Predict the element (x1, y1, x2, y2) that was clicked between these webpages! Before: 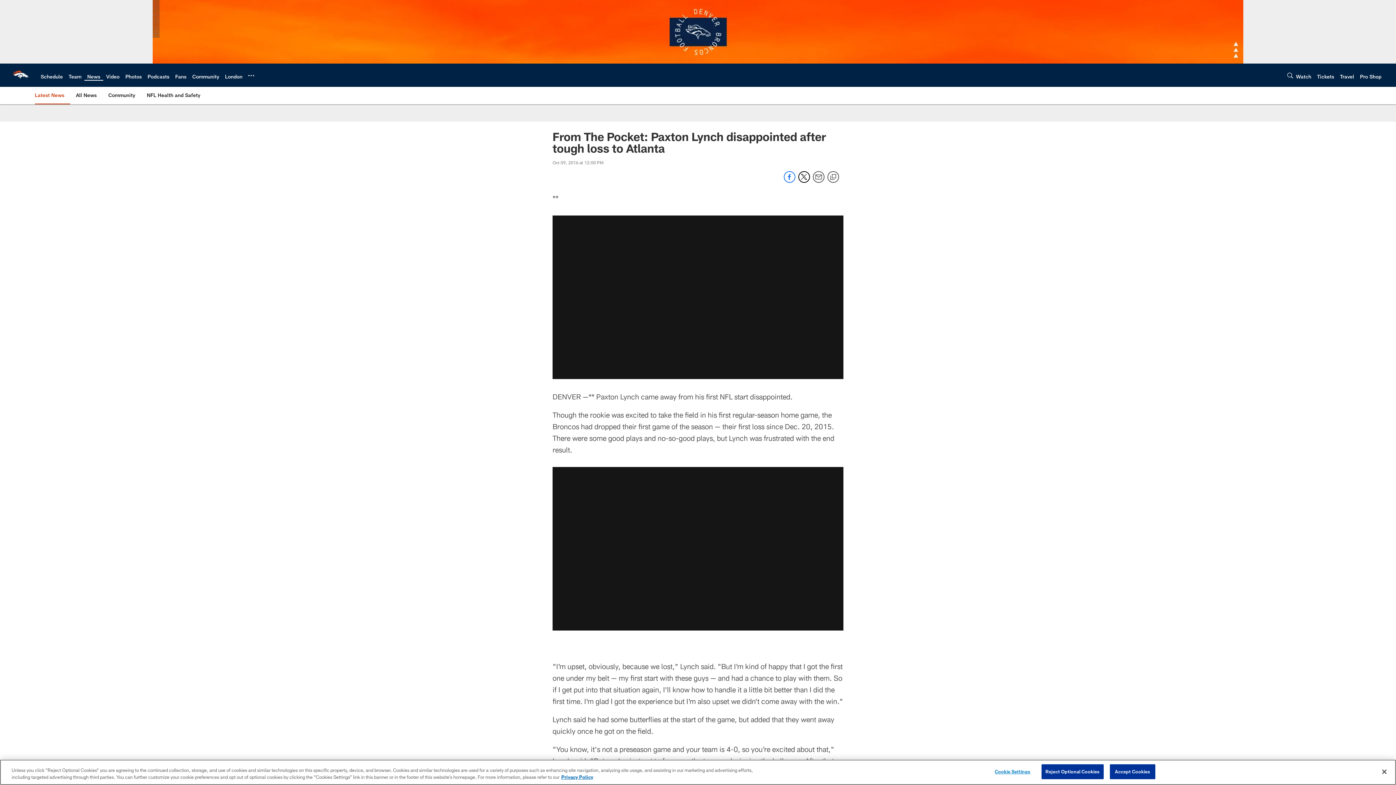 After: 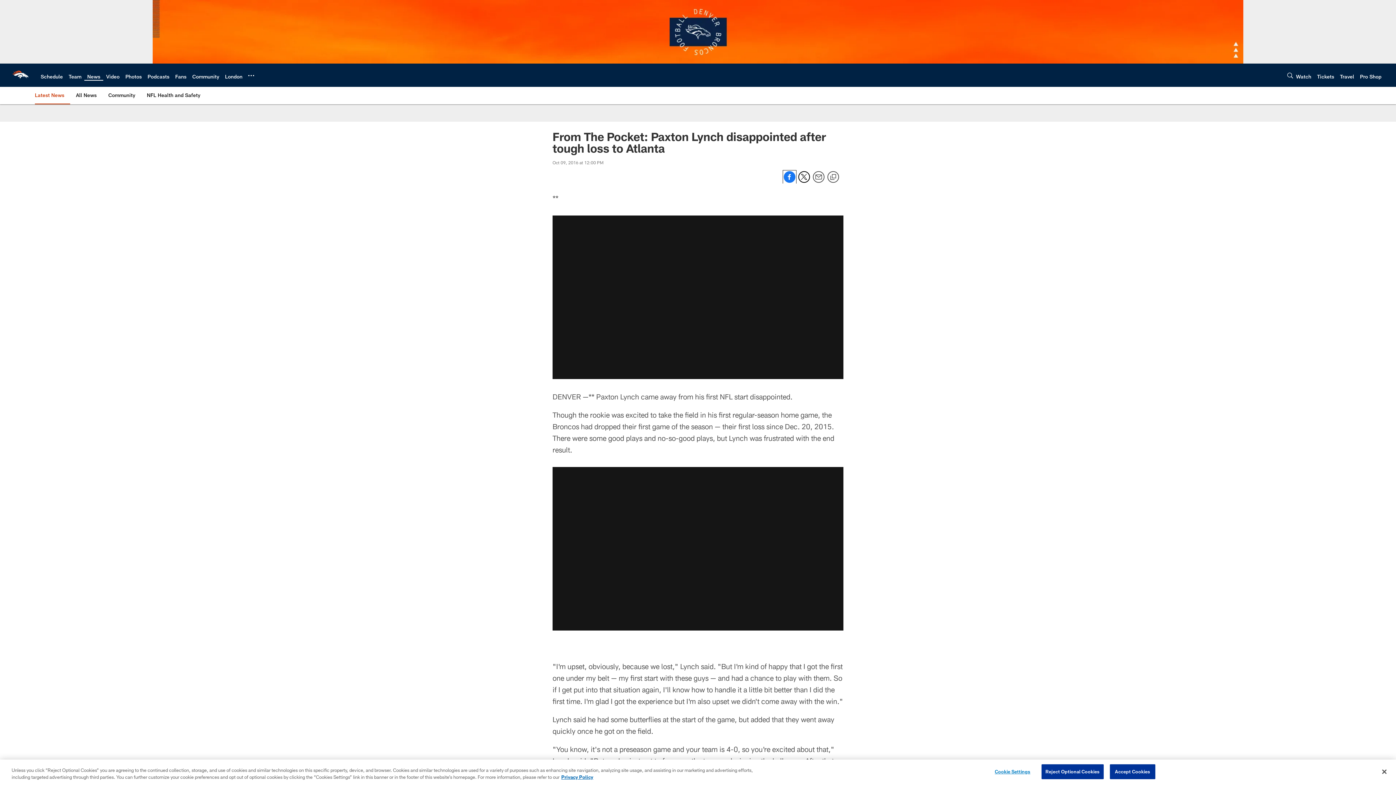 Action: bbox: (784, 177, 795, 184) label: Share on Facebook